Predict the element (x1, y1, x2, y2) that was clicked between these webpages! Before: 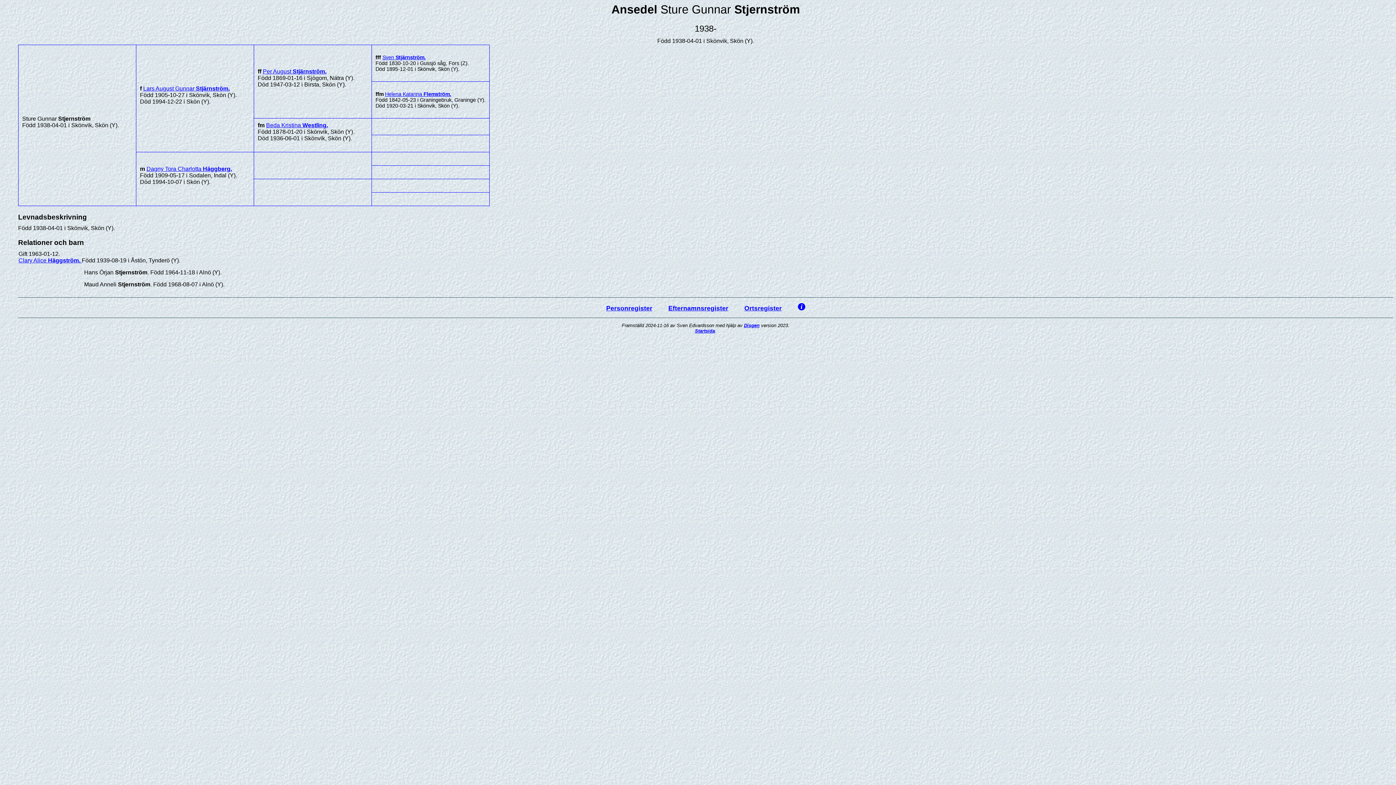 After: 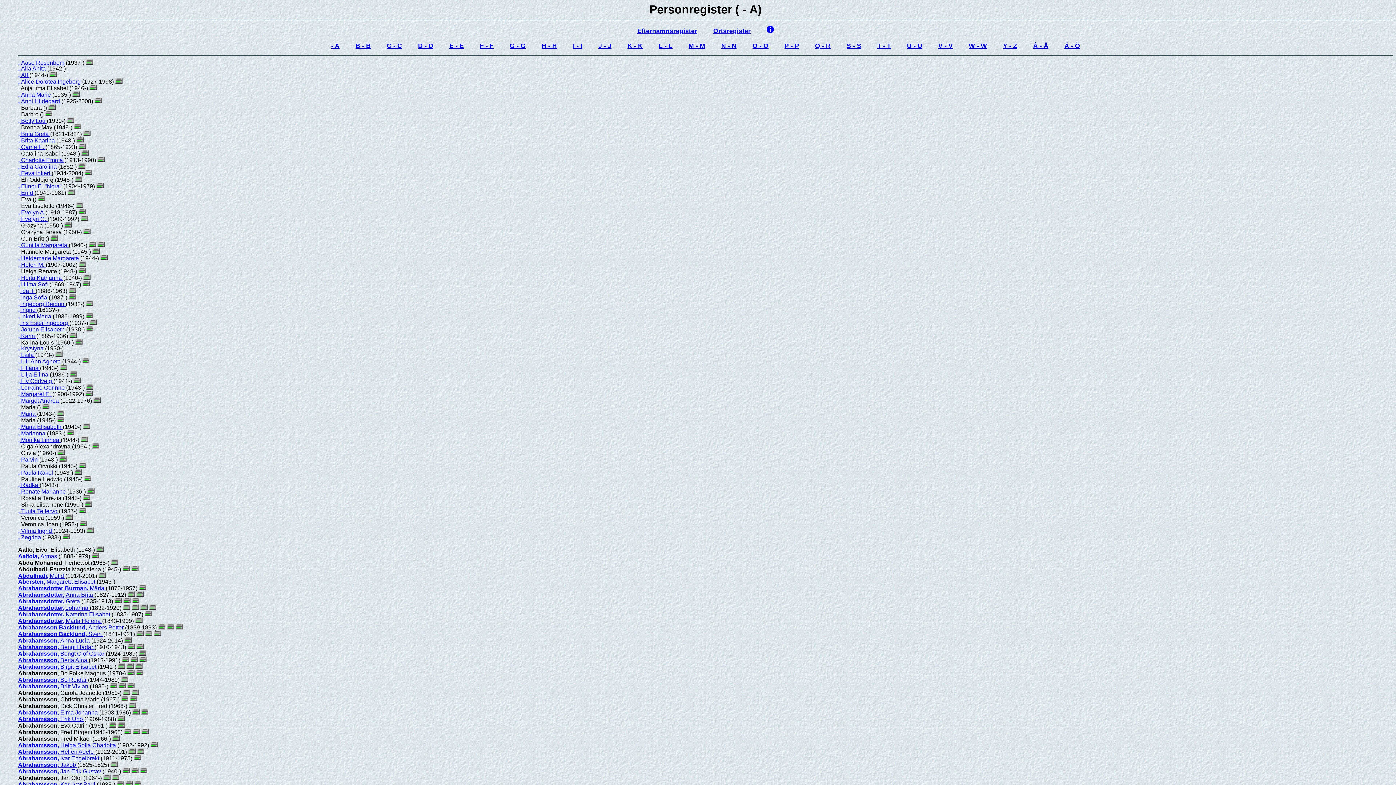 Action: label: Personregister bbox: (606, 304, 652, 312)